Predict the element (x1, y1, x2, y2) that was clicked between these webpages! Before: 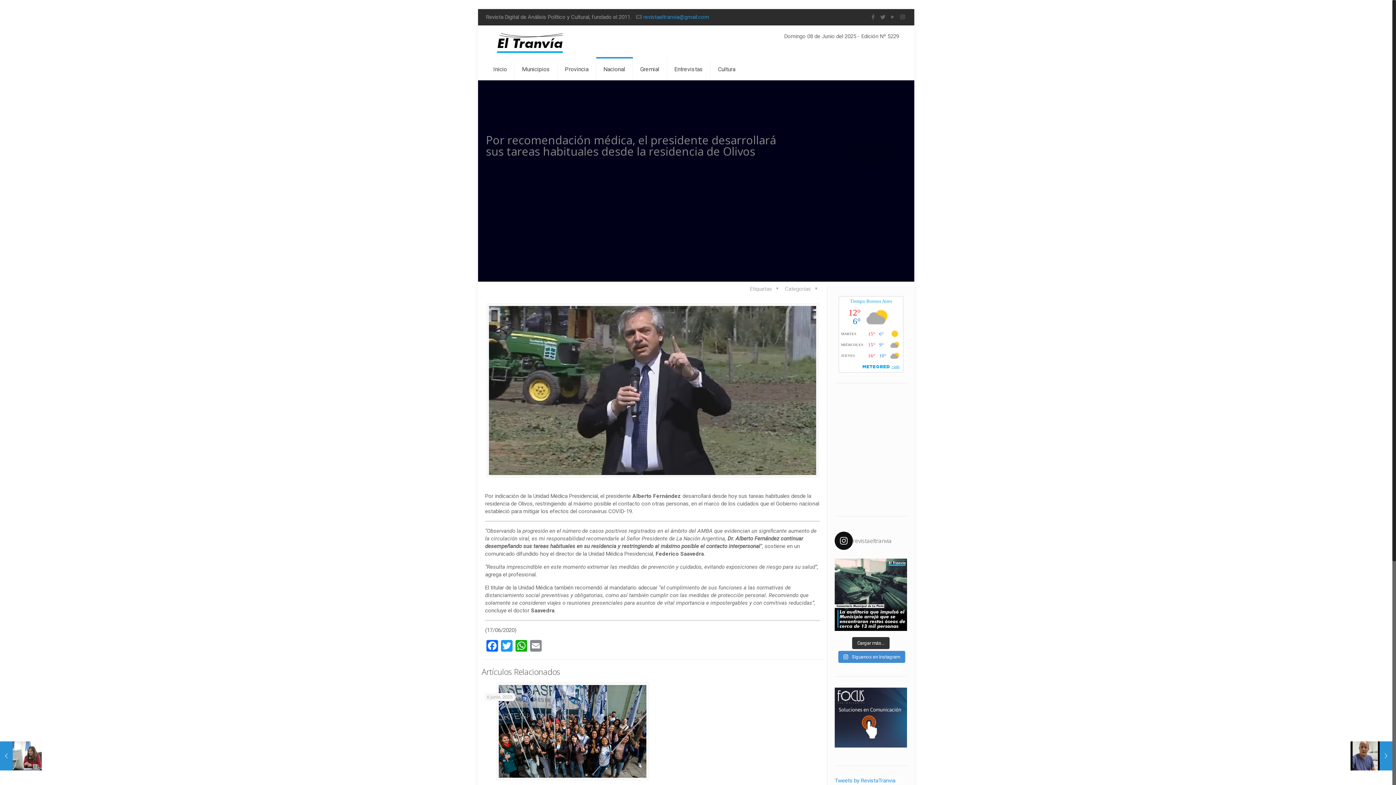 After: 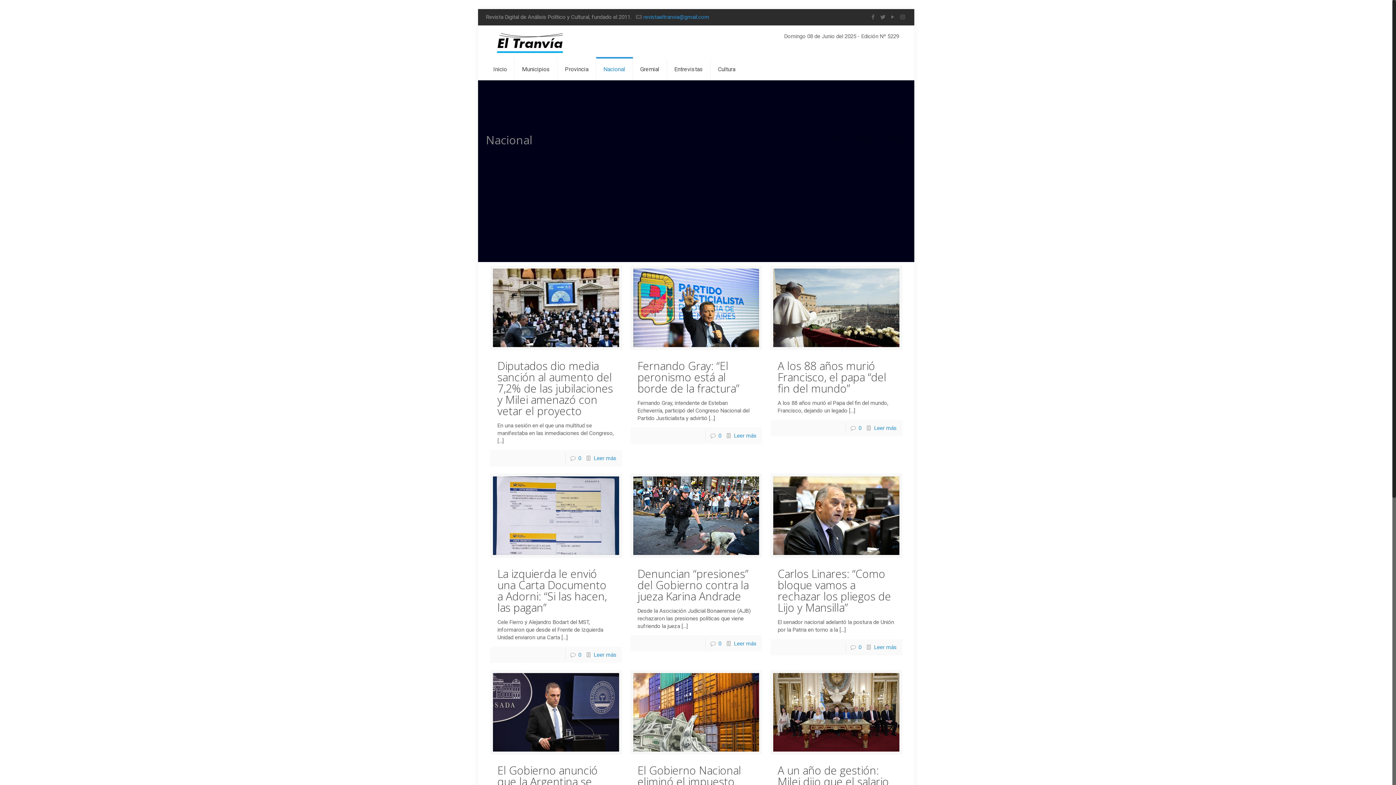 Action: bbox: (596, 58, 633, 80) label: Nacional